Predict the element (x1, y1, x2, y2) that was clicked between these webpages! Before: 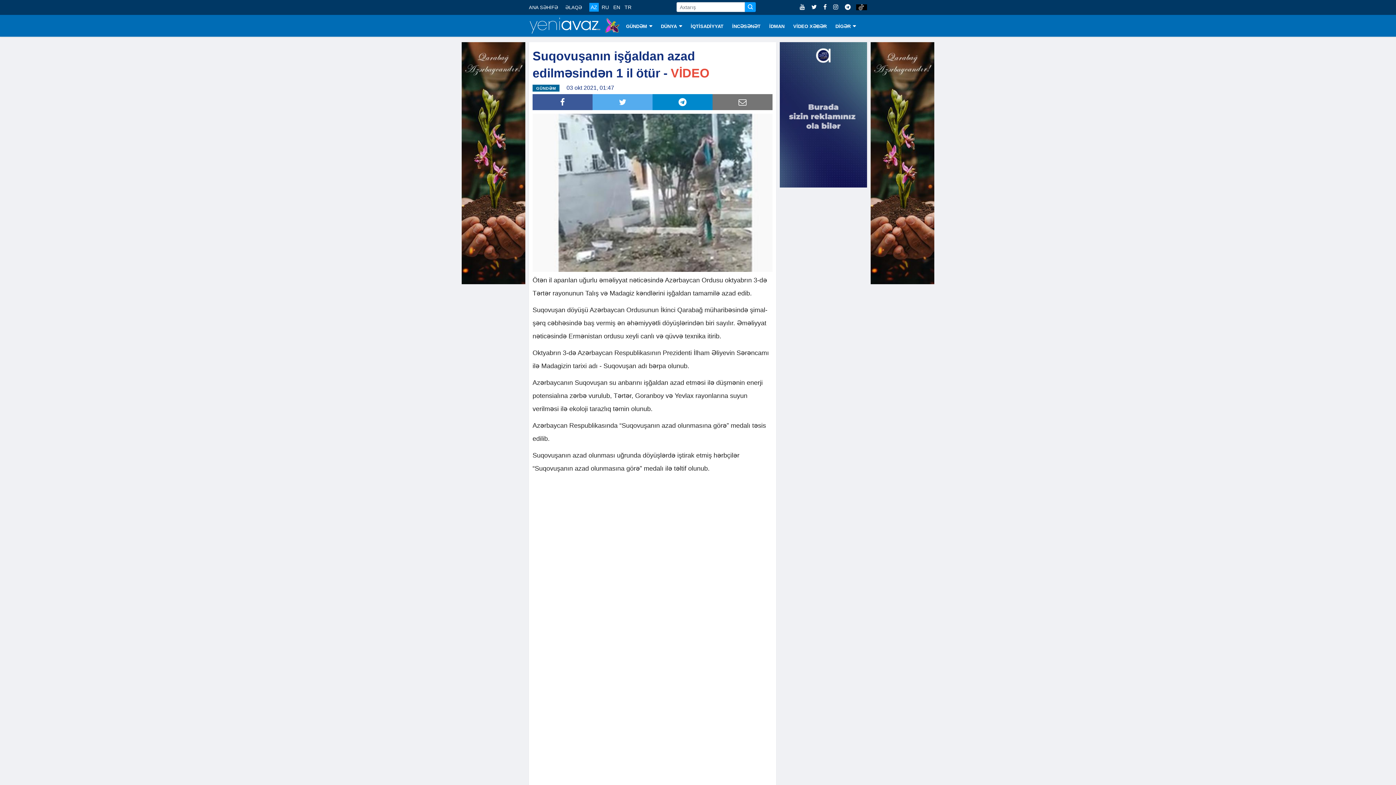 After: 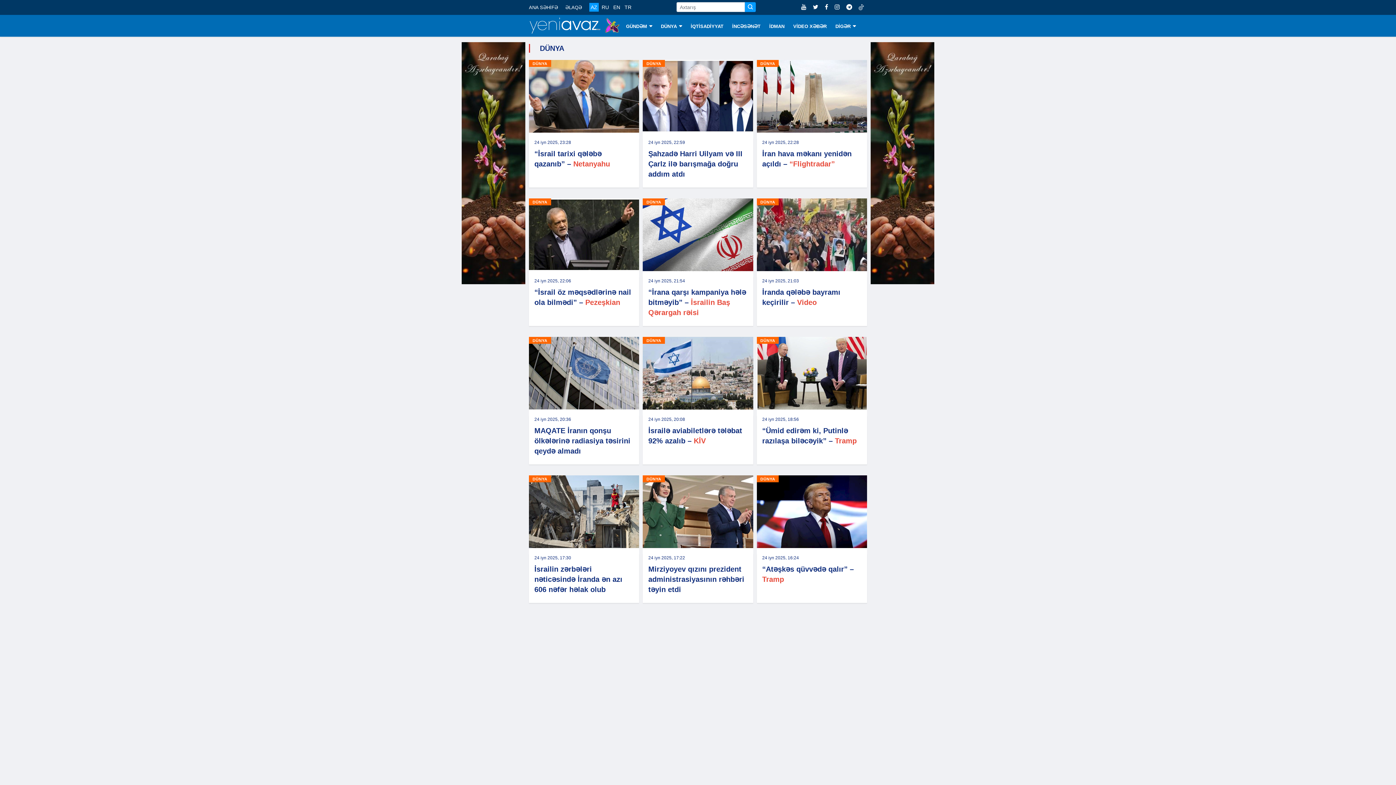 Action: bbox: (656, 14, 686, 36) label: DÜNYA